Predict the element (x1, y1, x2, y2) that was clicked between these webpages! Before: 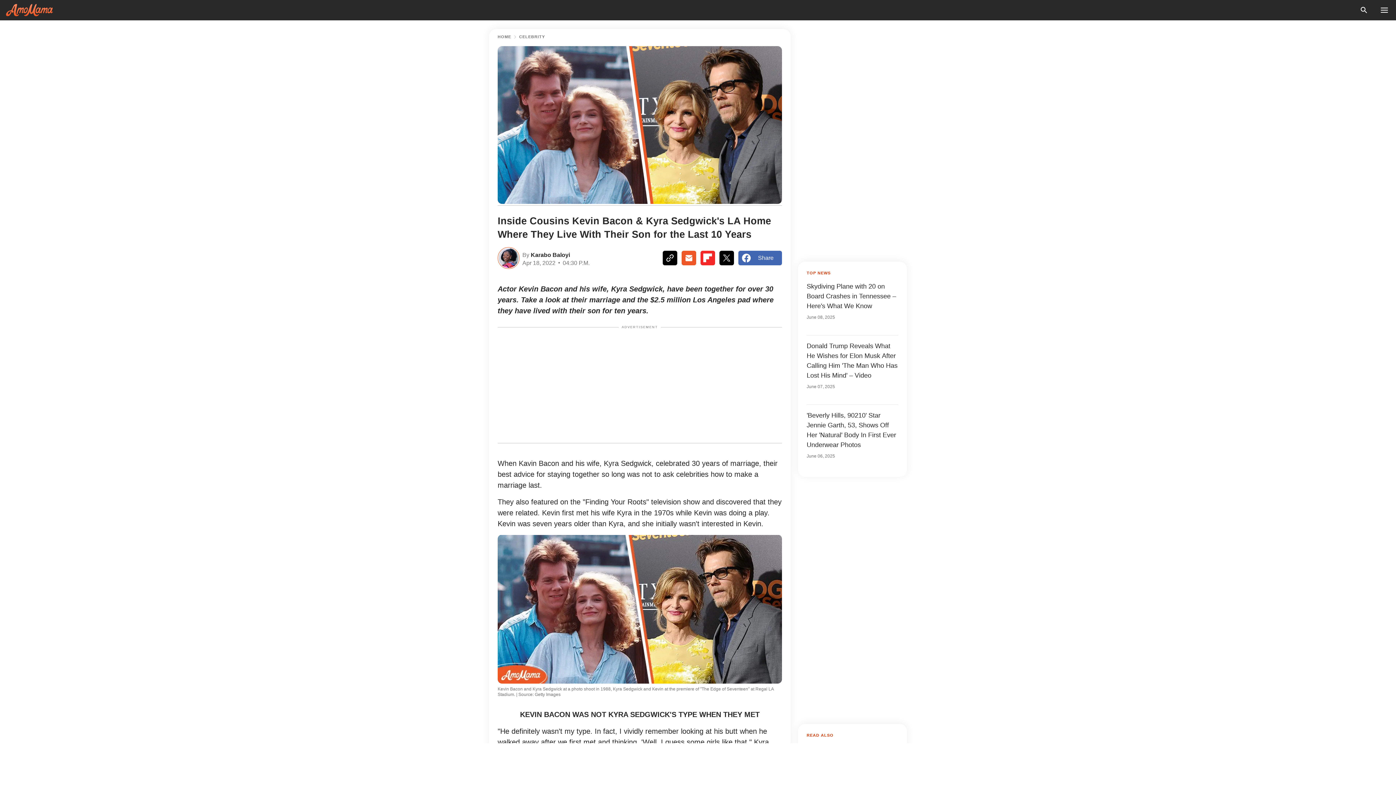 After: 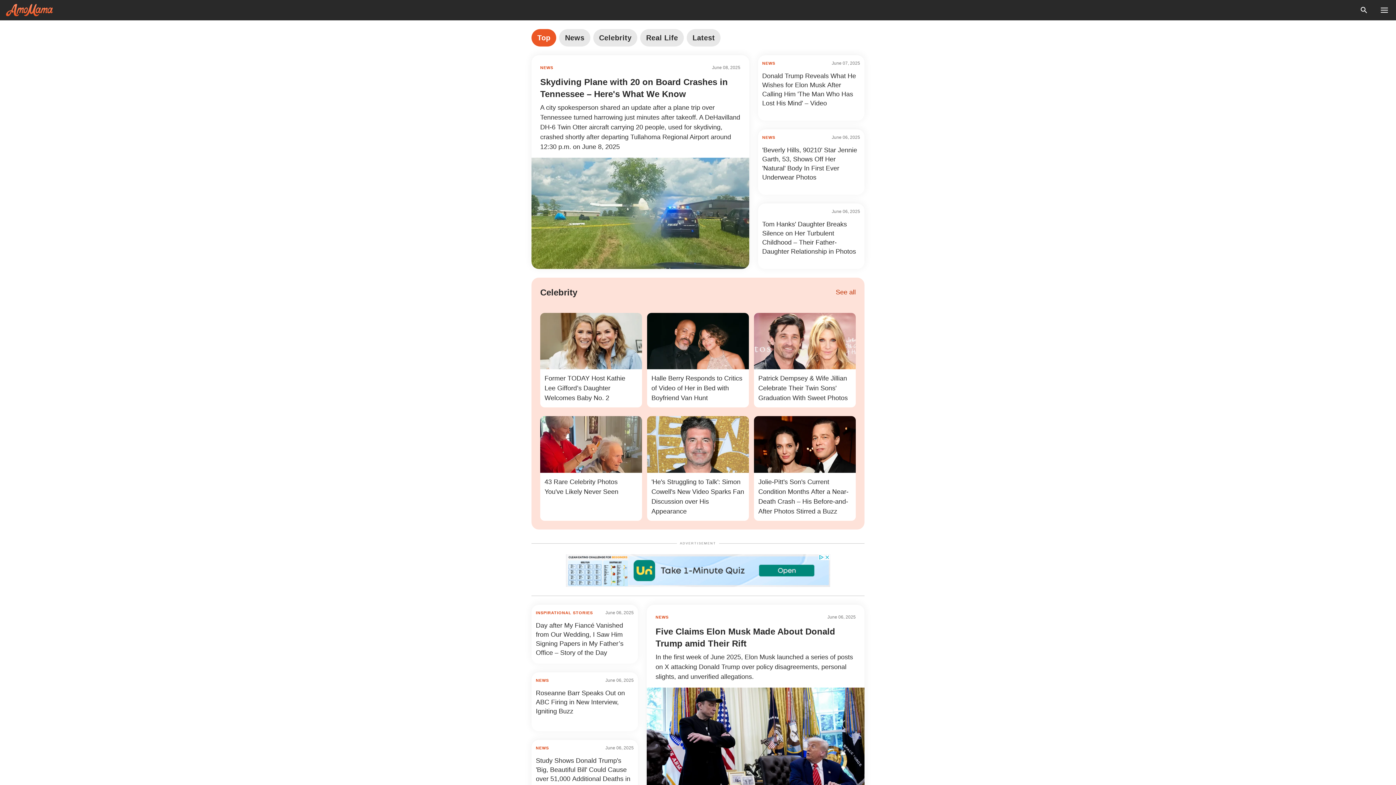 Action: label: logo bbox: (5, 4, 53, 16)